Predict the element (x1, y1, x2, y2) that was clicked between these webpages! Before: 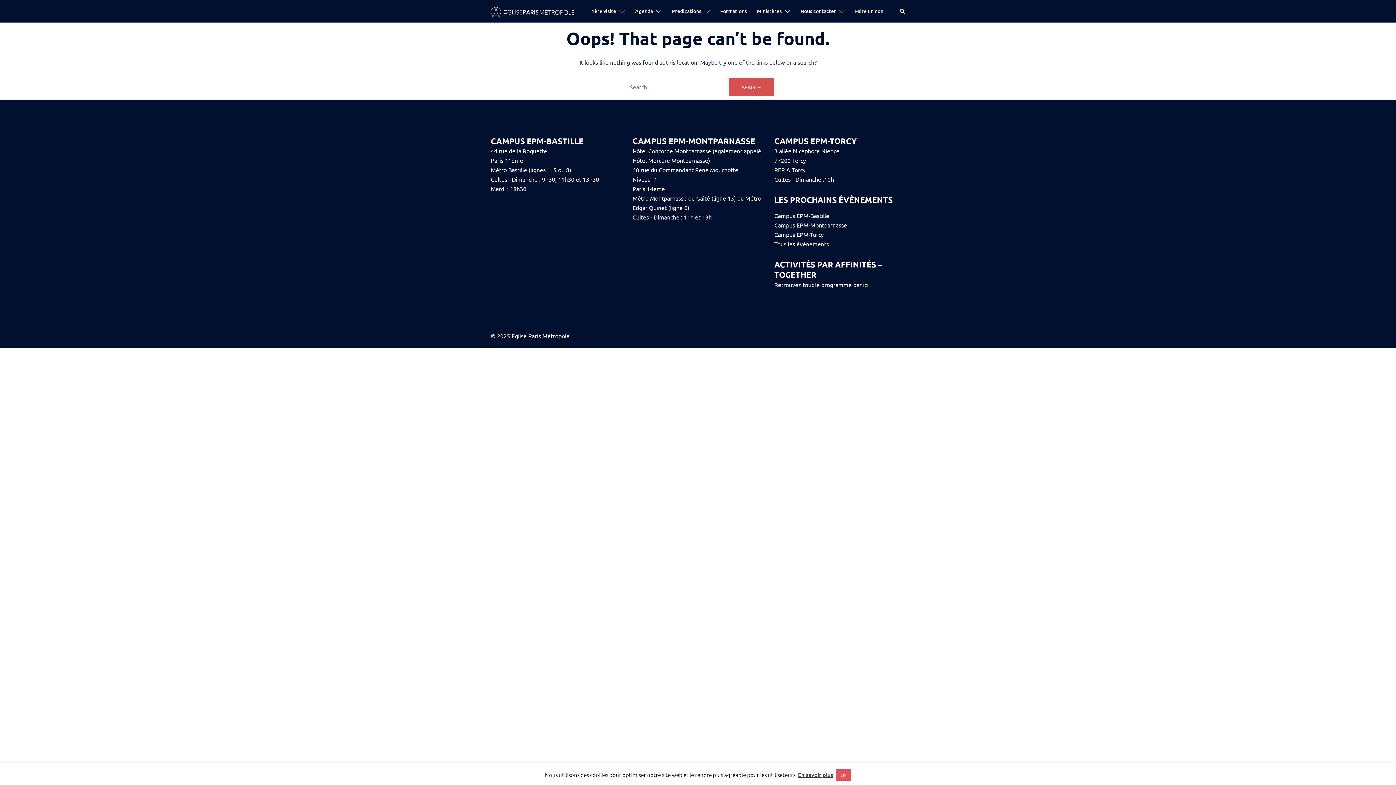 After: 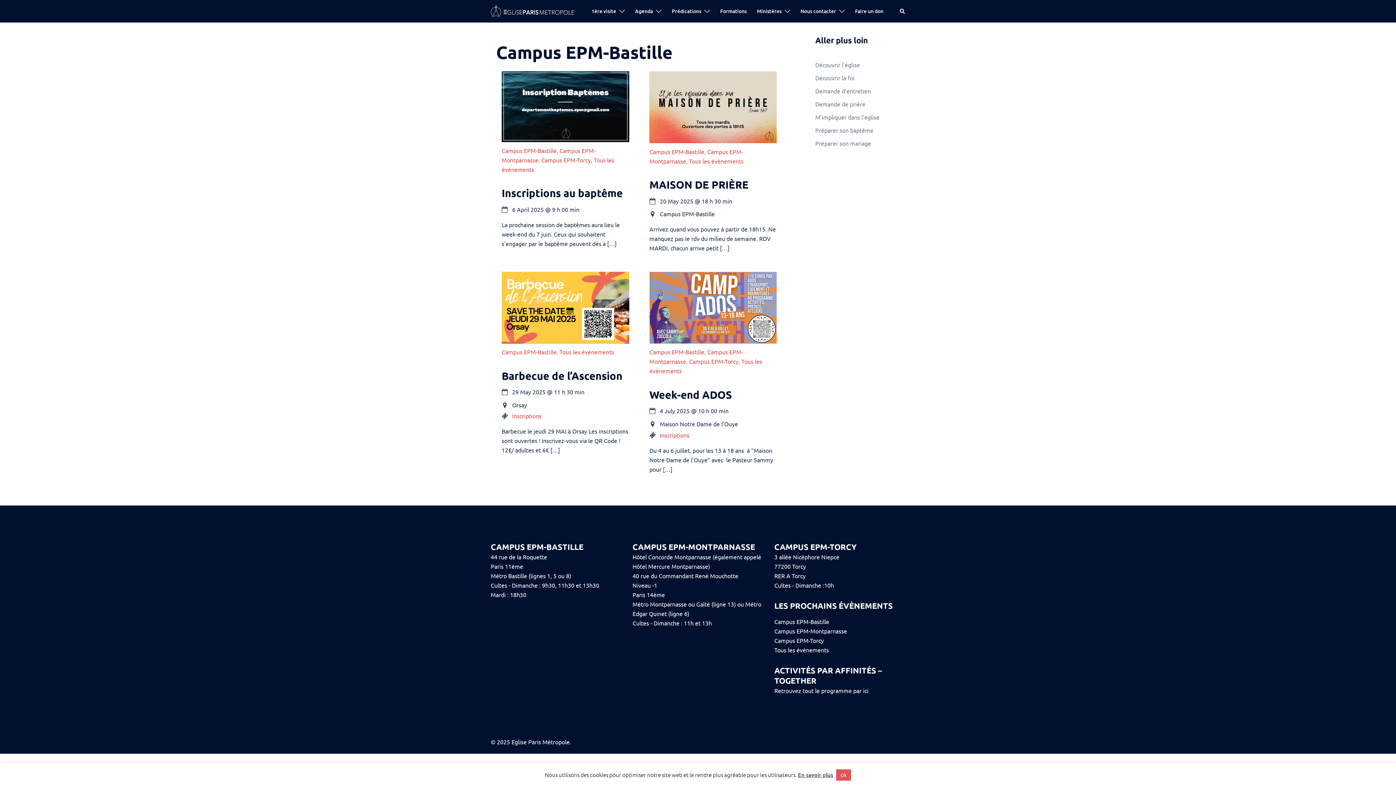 Action: label: Campus EPM-Bastille bbox: (774, 211, 829, 219)